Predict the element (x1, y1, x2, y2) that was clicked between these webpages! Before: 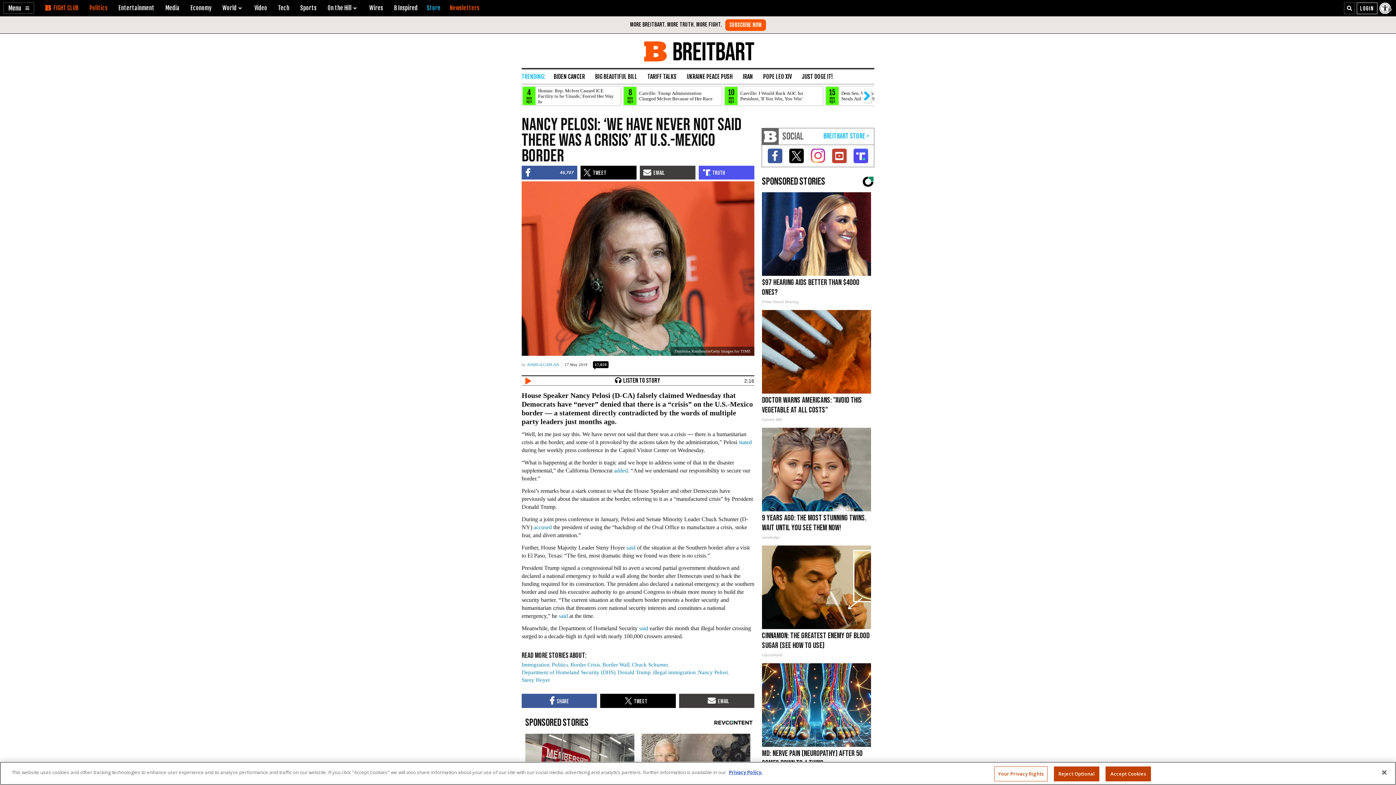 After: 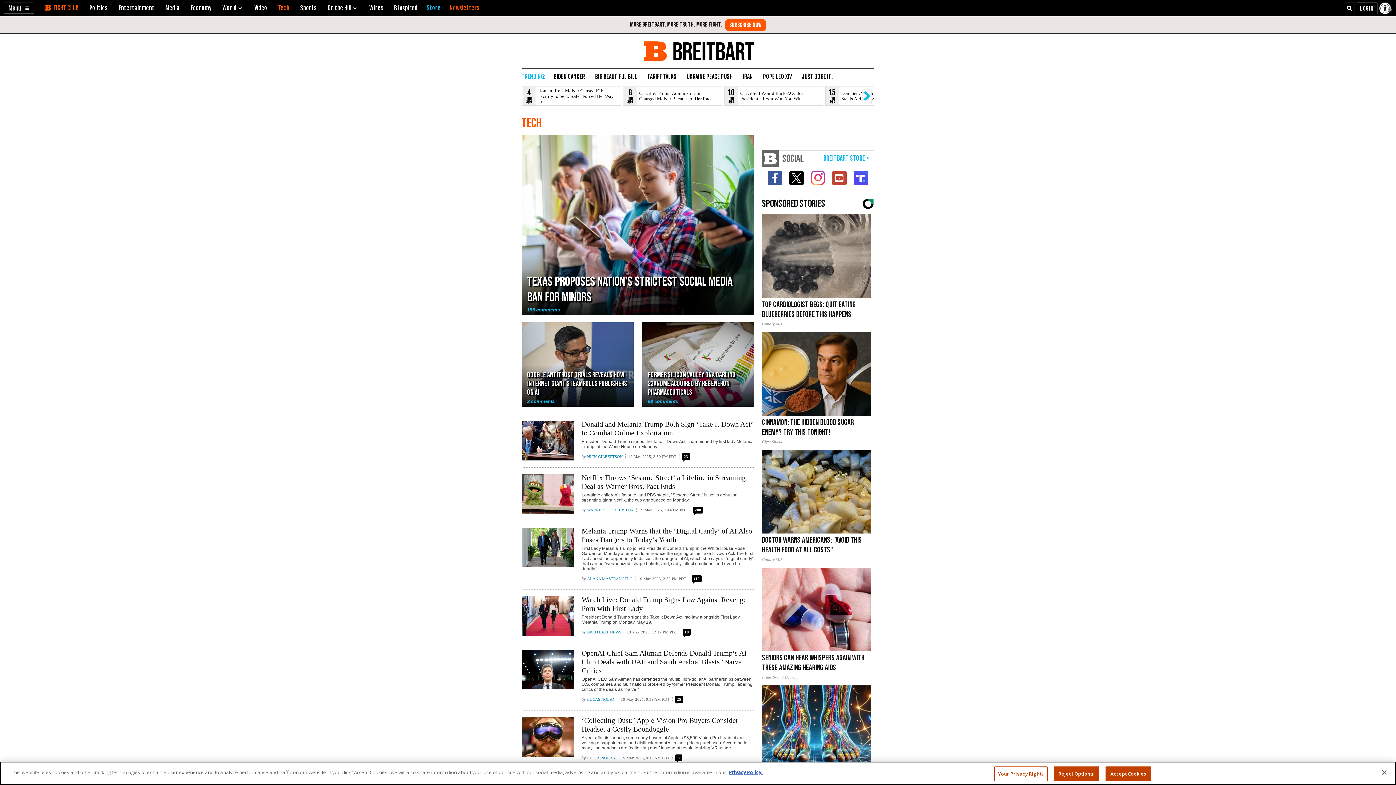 Action: label: Tech bbox: (278, 4, 289, 11)